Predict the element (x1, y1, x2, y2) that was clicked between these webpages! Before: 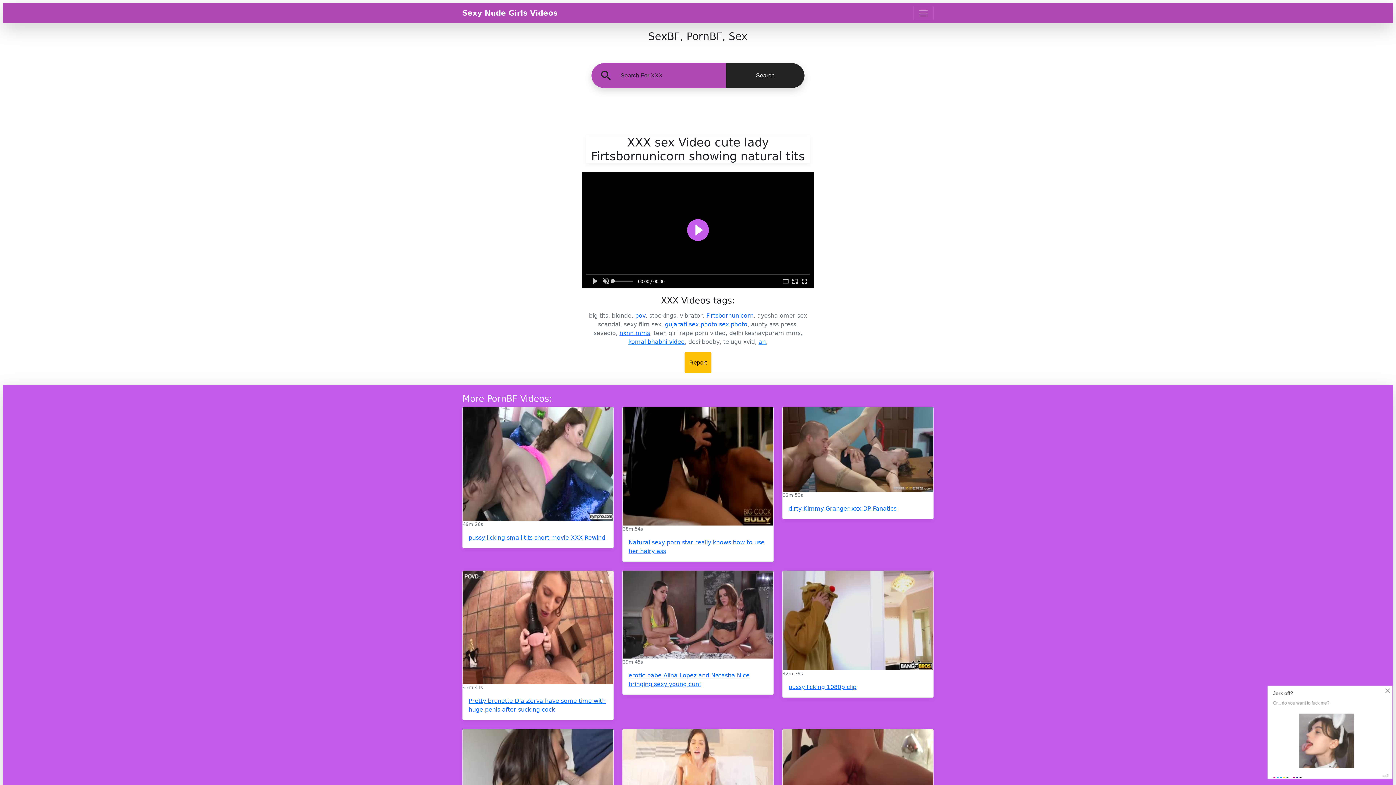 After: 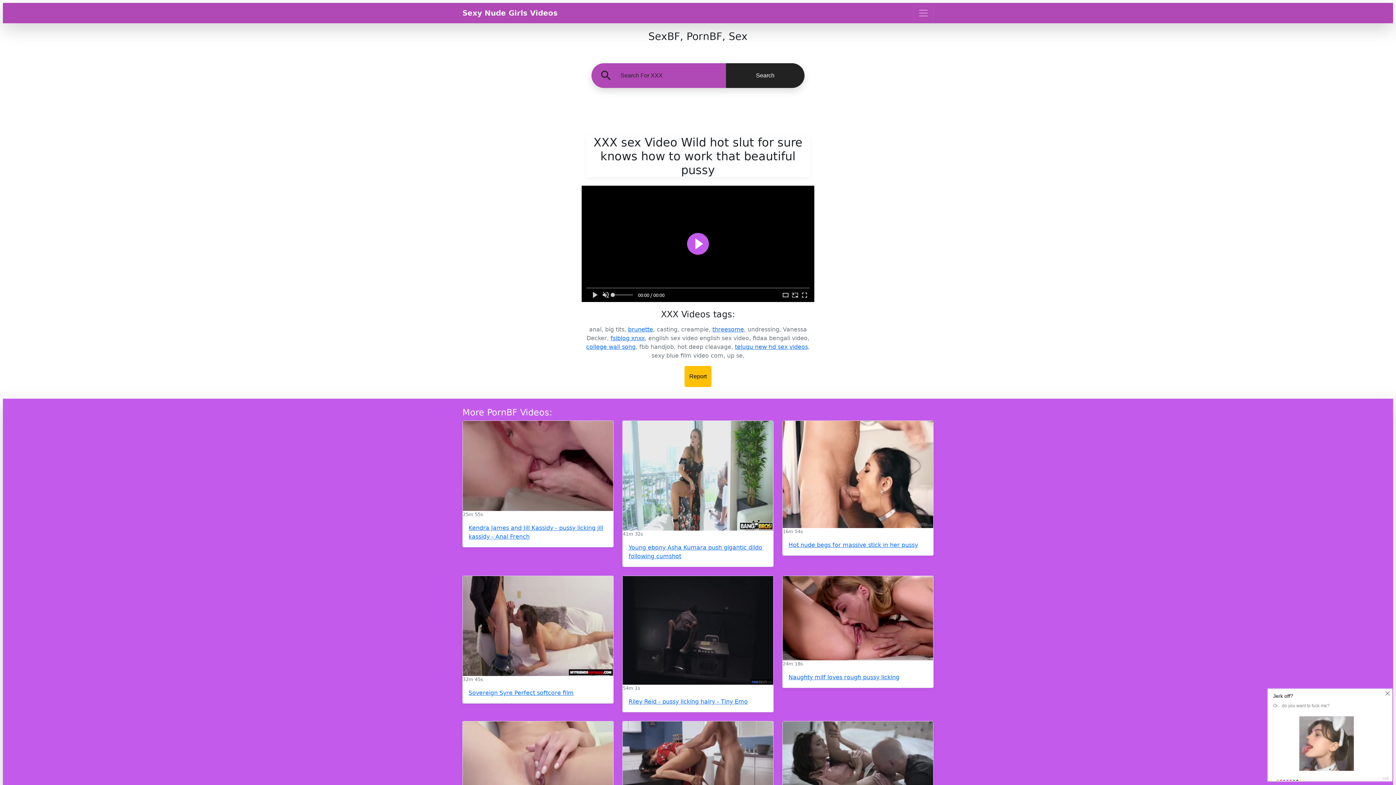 Action: bbox: (462, 729, 613, 826)